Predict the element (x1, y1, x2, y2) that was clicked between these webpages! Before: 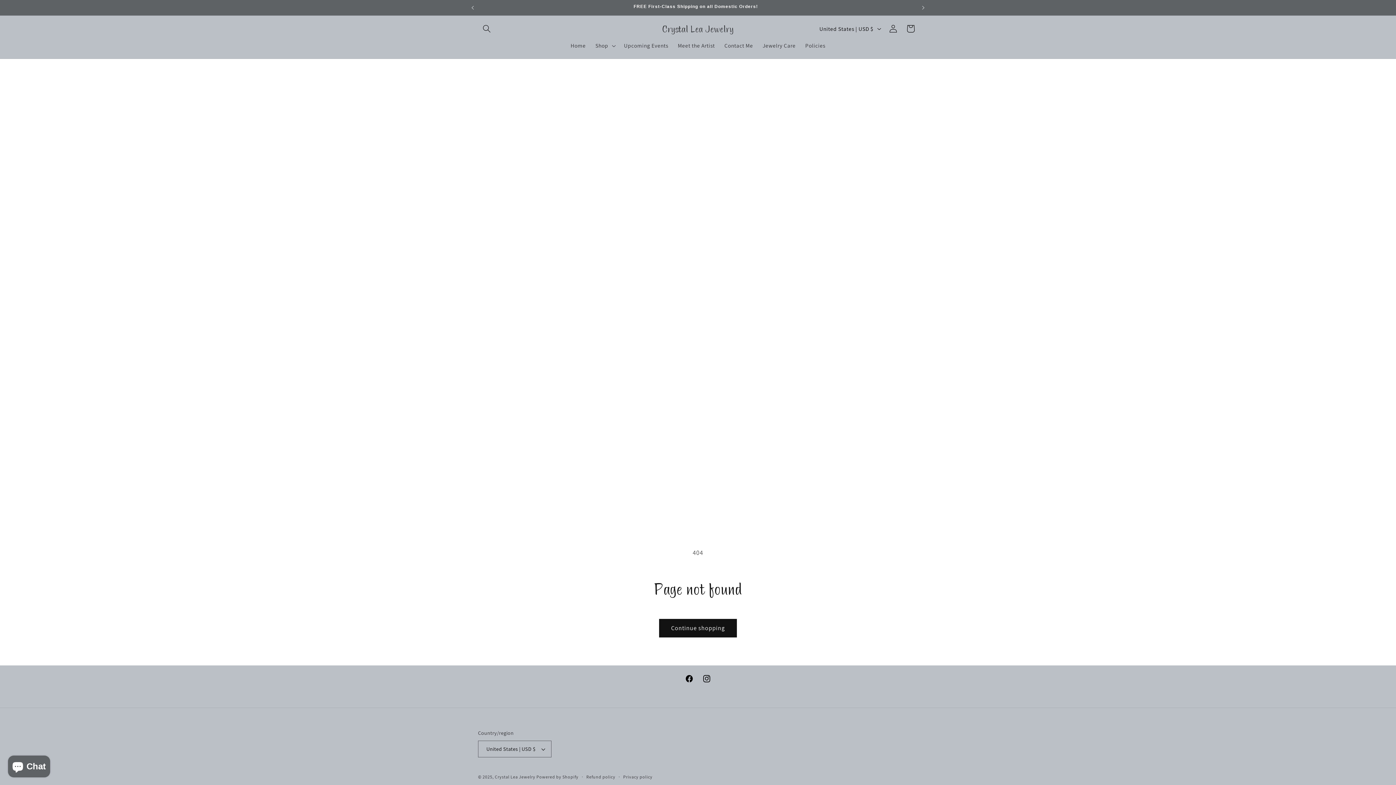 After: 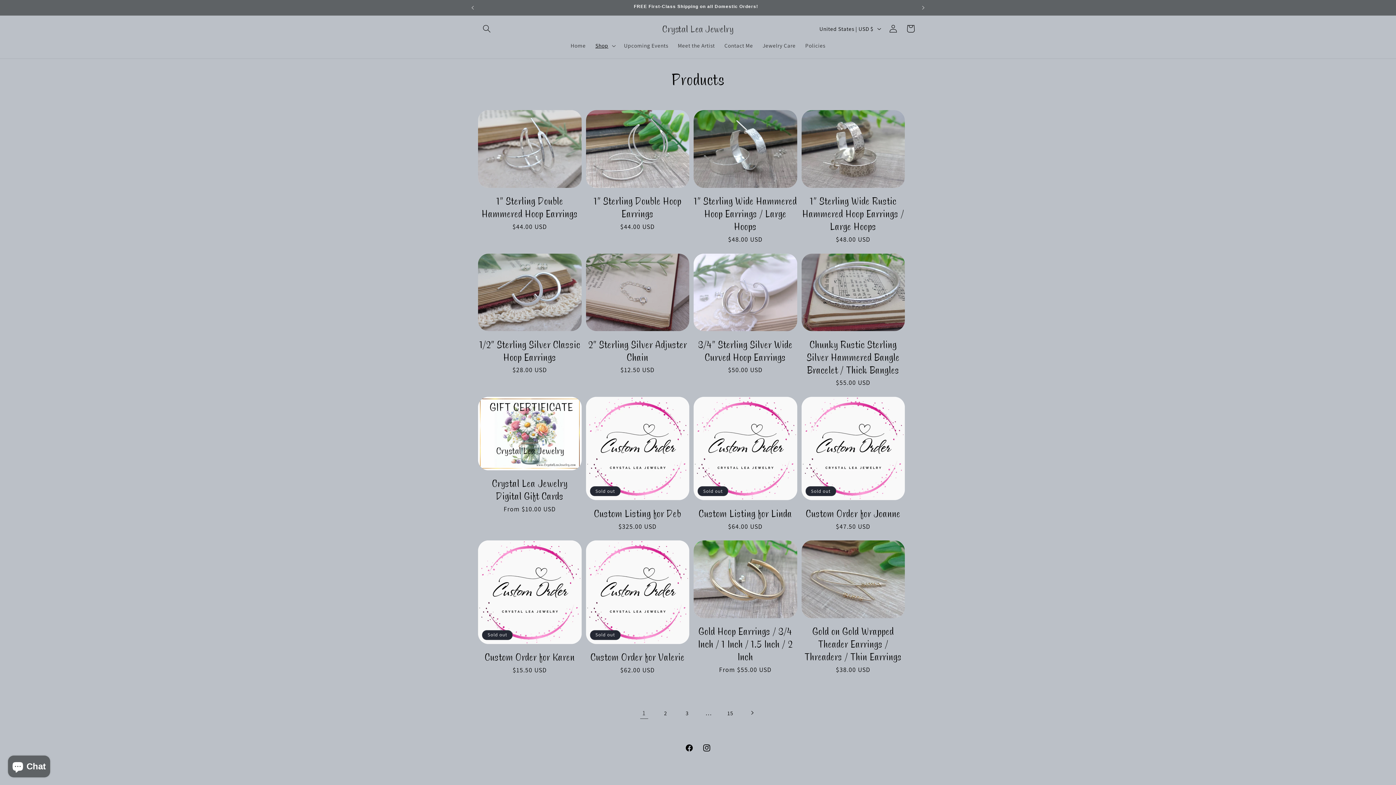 Action: bbox: (659, 619, 737, 637) label: Continue shopping